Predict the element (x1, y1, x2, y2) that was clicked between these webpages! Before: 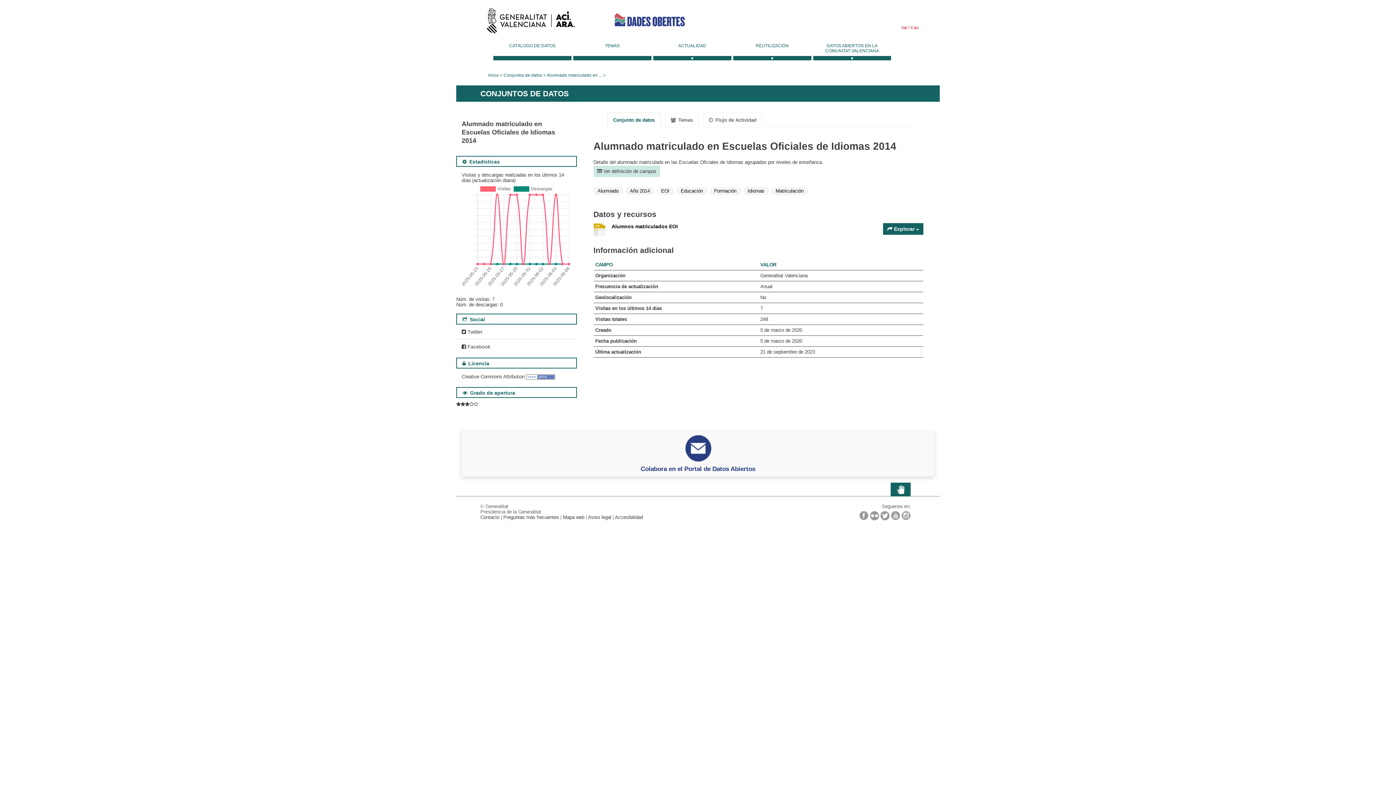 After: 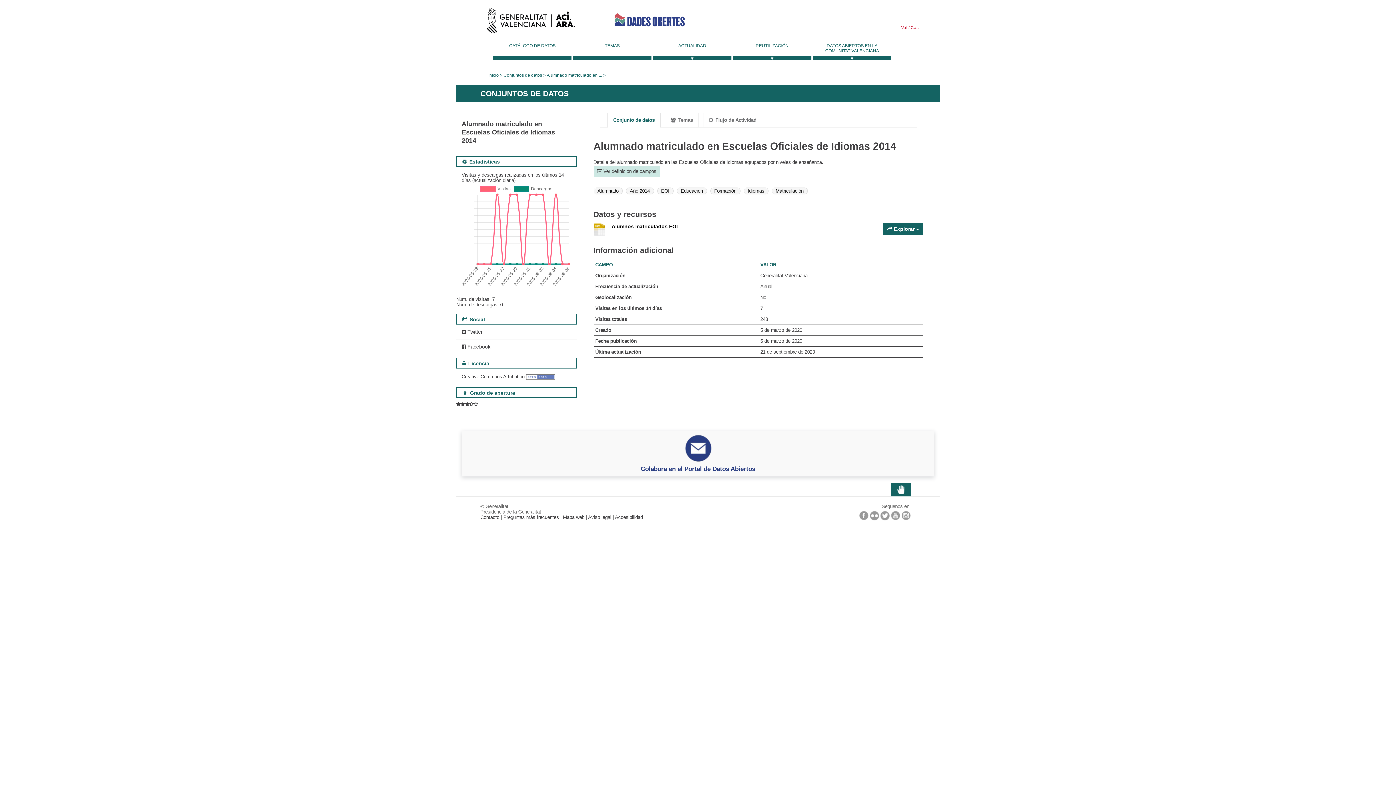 Action: bbox: (653, 43, 731, 60) label: ACTUALIDAD